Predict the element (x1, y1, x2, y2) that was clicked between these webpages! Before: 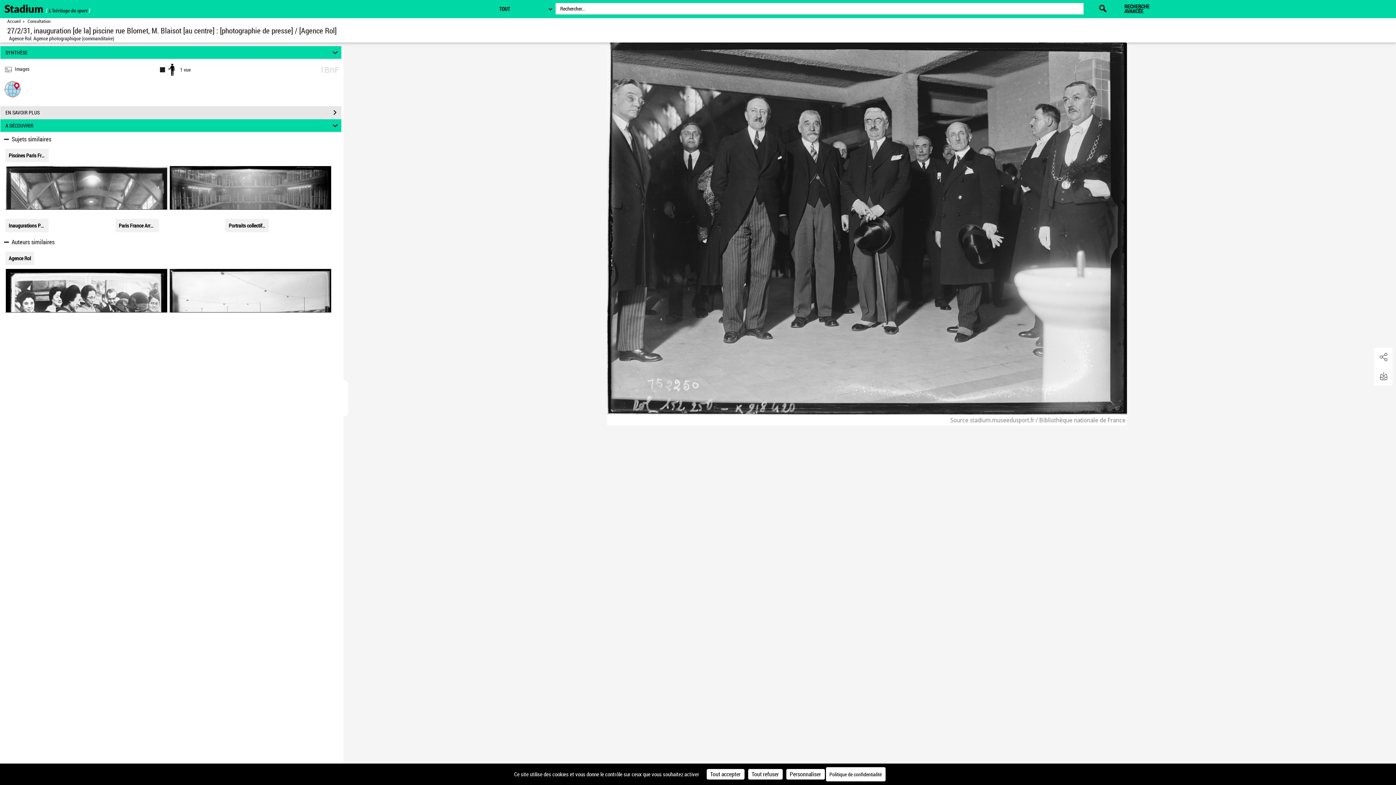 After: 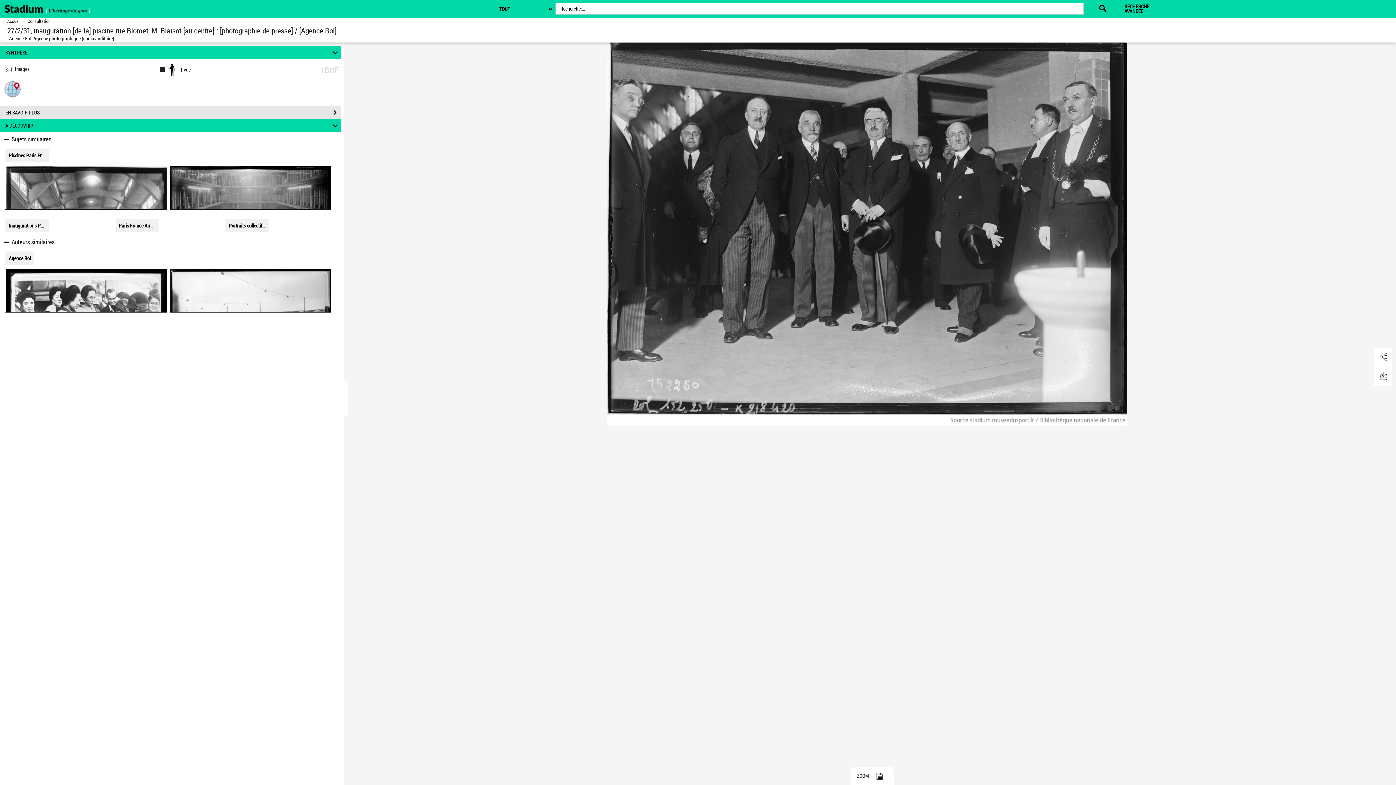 Action: bbox: (706, 769, 744, 780) label: Cookies : Tout accepter